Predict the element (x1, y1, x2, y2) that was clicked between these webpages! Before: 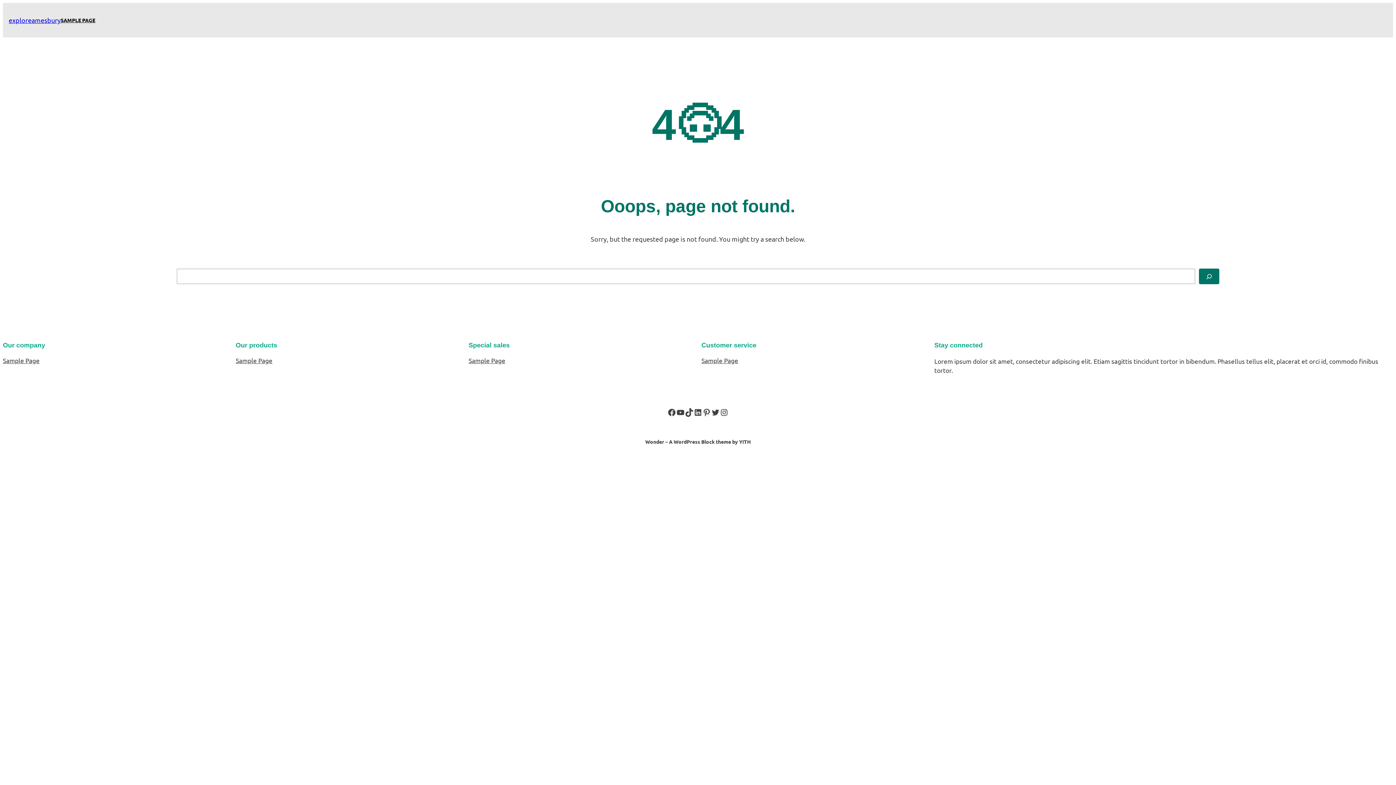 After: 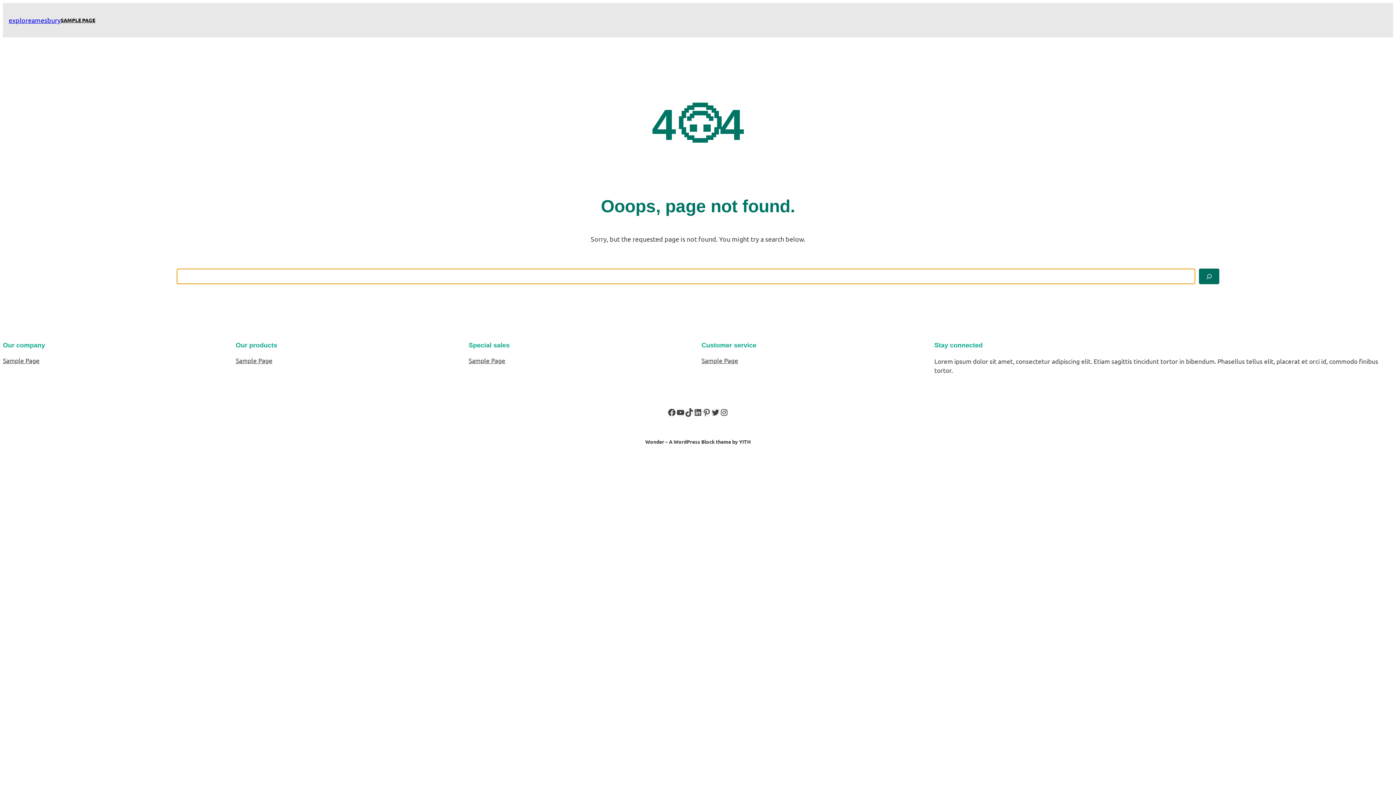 Action: bbox: (1199, 268, 1219, 284) label: Search